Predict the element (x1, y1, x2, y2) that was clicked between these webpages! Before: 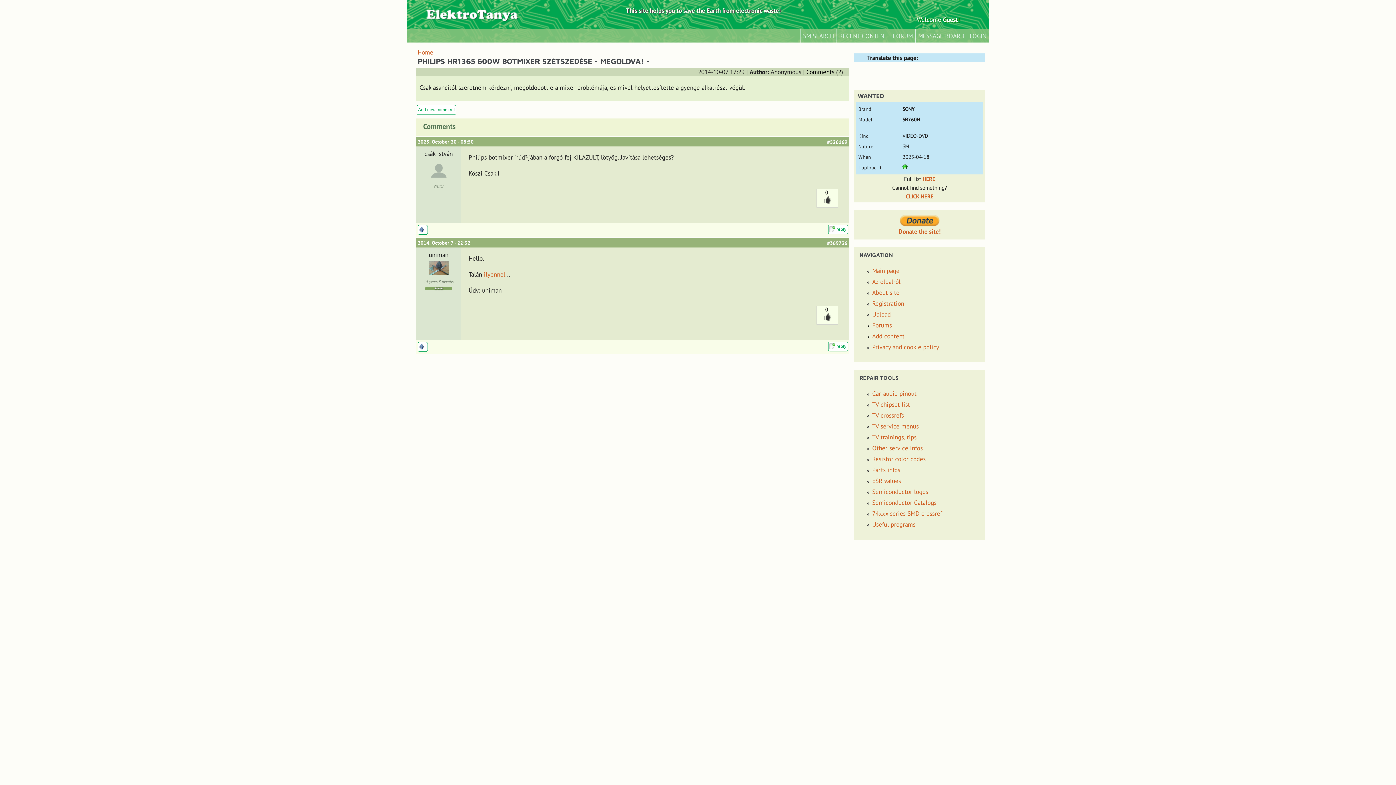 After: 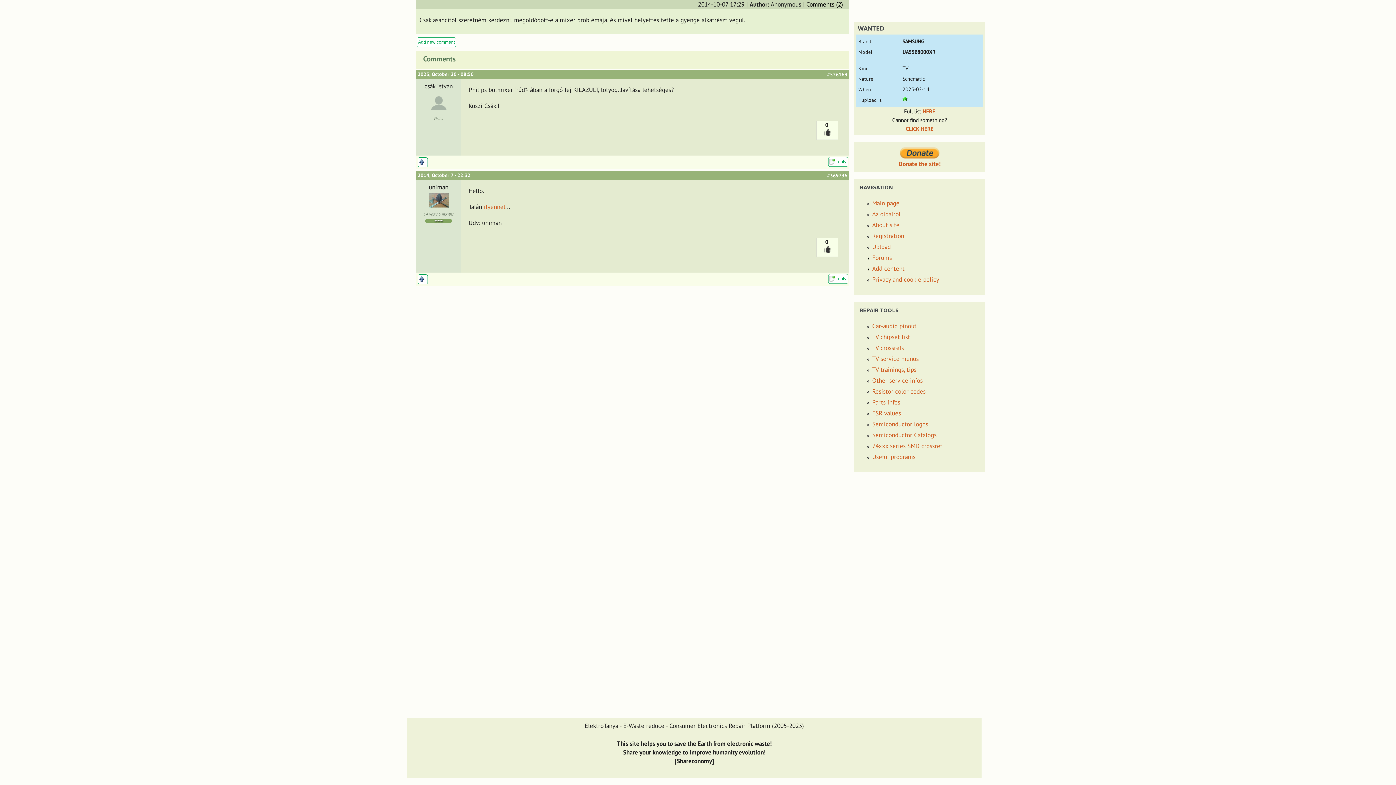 Action: bbox: (827, 239, 847, 246) label: #369736